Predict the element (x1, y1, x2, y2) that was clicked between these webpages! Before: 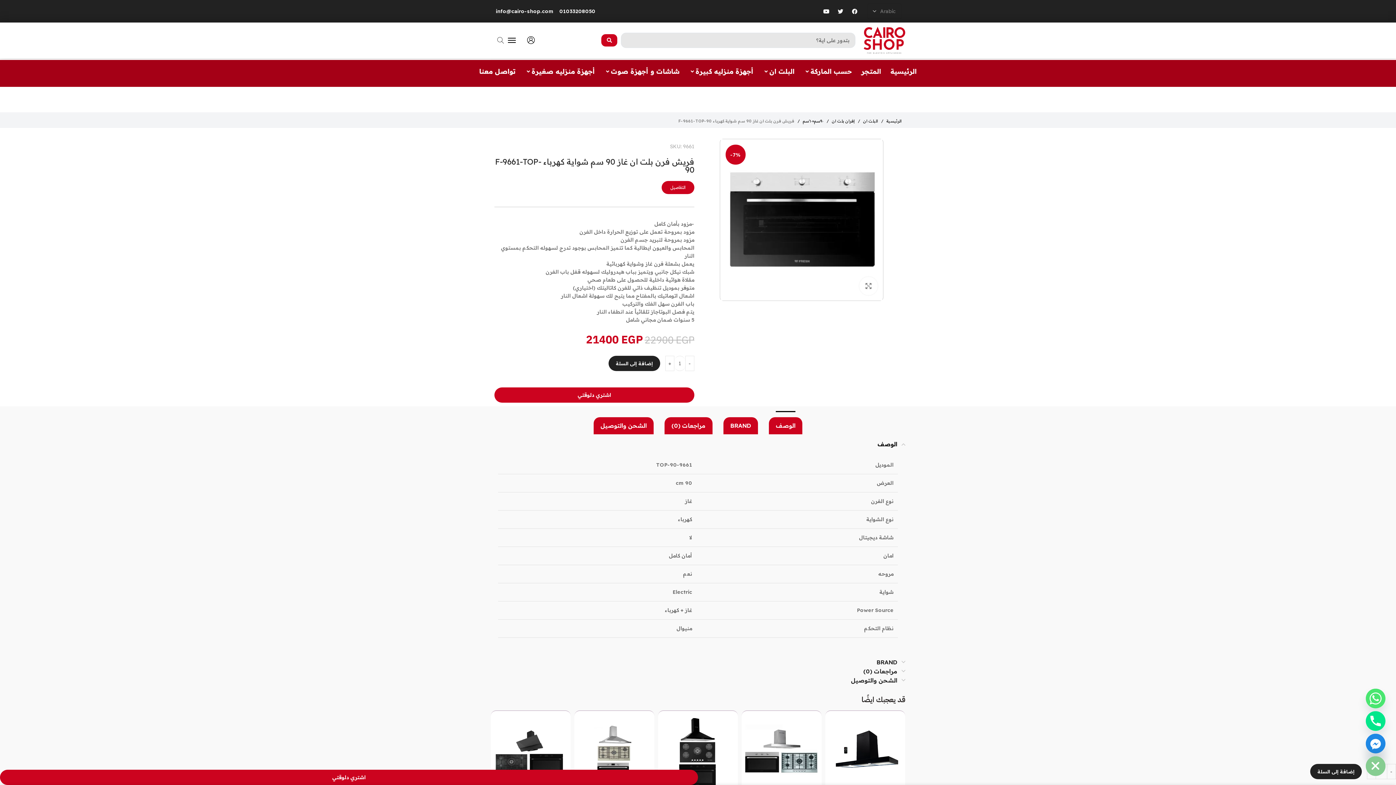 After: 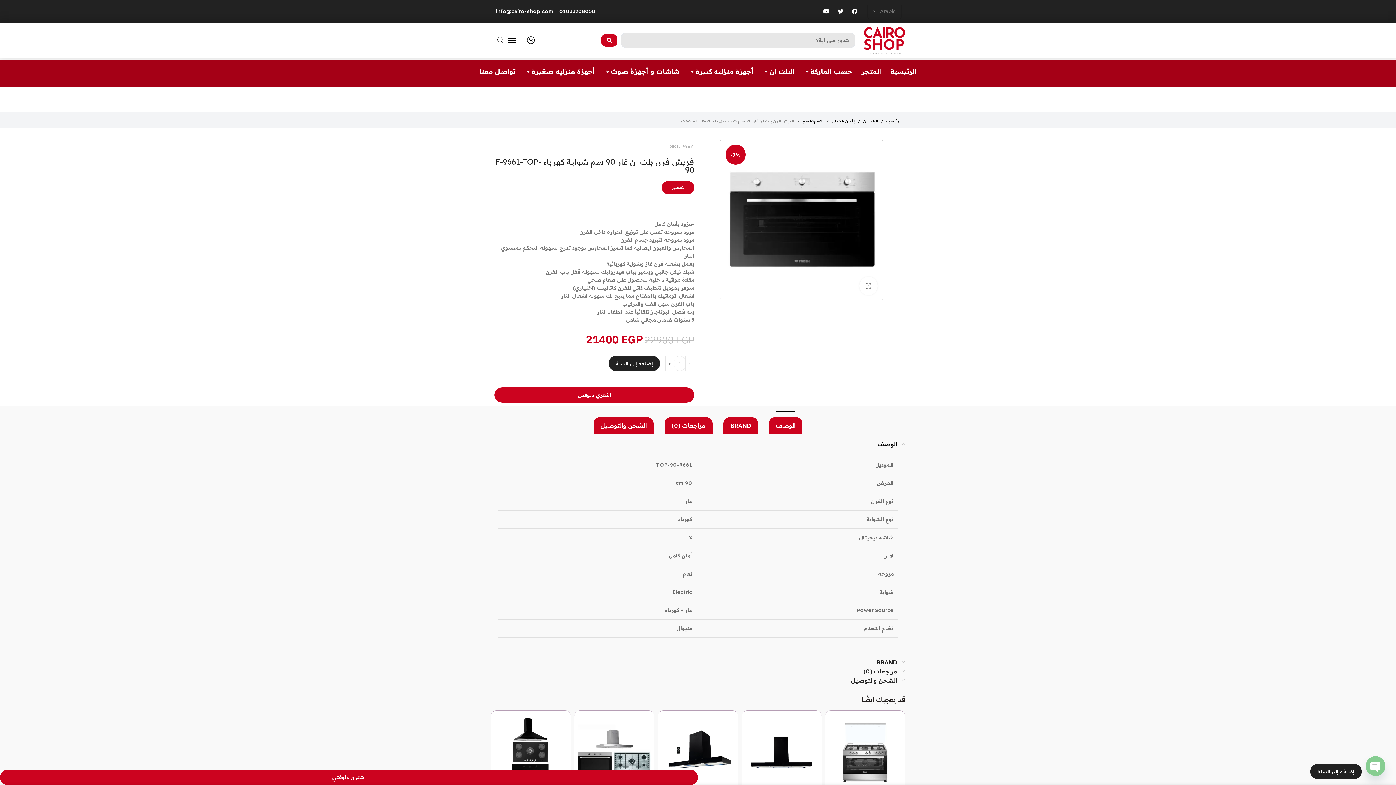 Action: bbox: (559, 7, 595, 15) label: 01033208050